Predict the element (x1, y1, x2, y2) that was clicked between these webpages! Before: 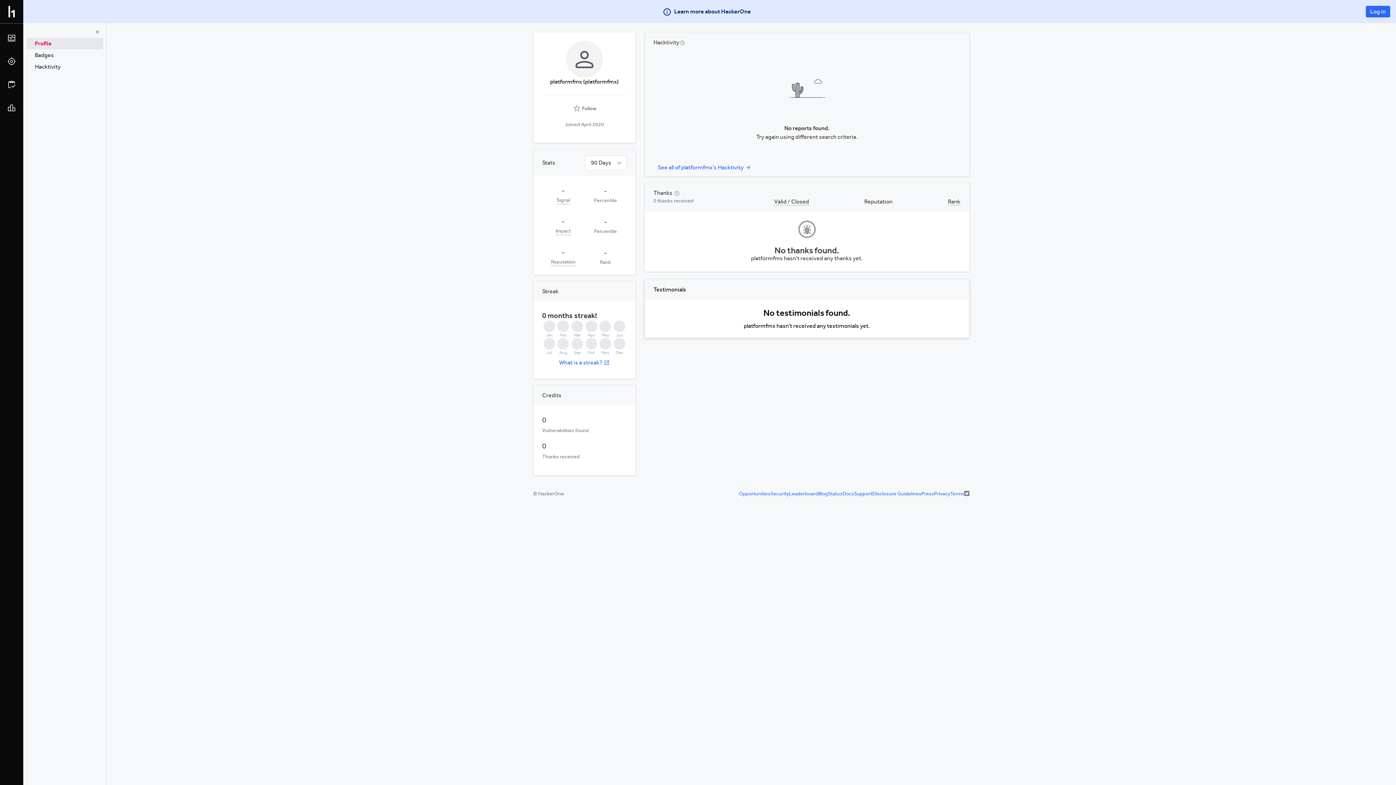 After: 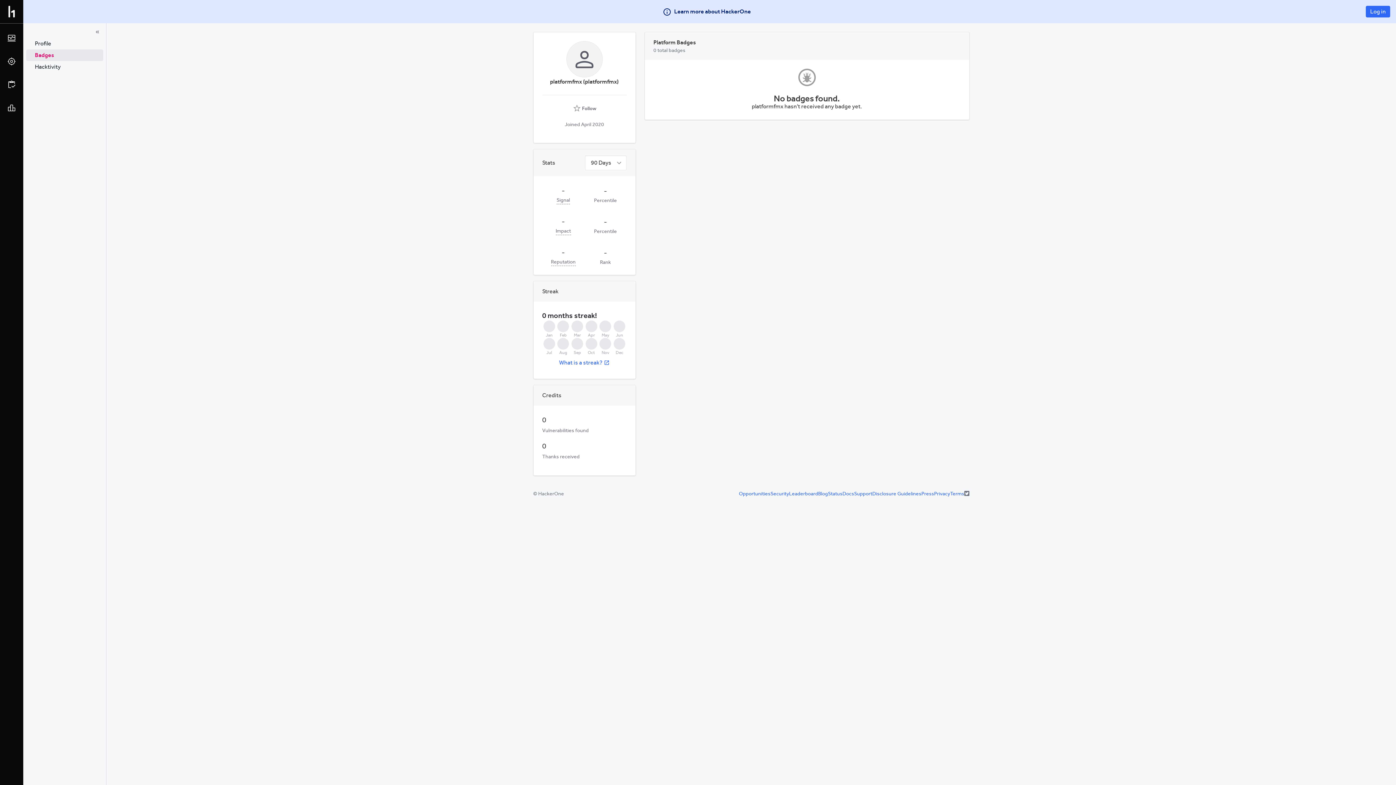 Action: label: Badges bbox: (26, 49, 103, 61)